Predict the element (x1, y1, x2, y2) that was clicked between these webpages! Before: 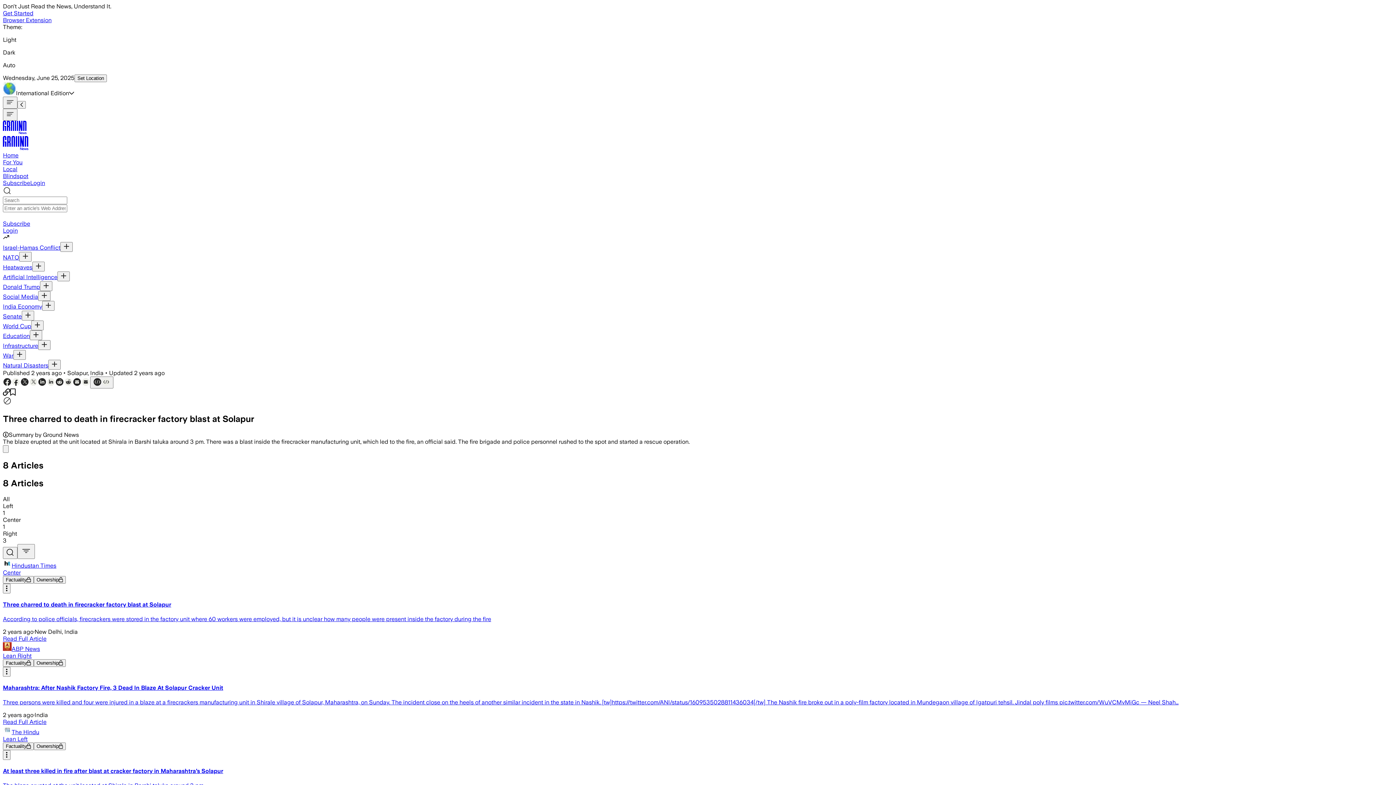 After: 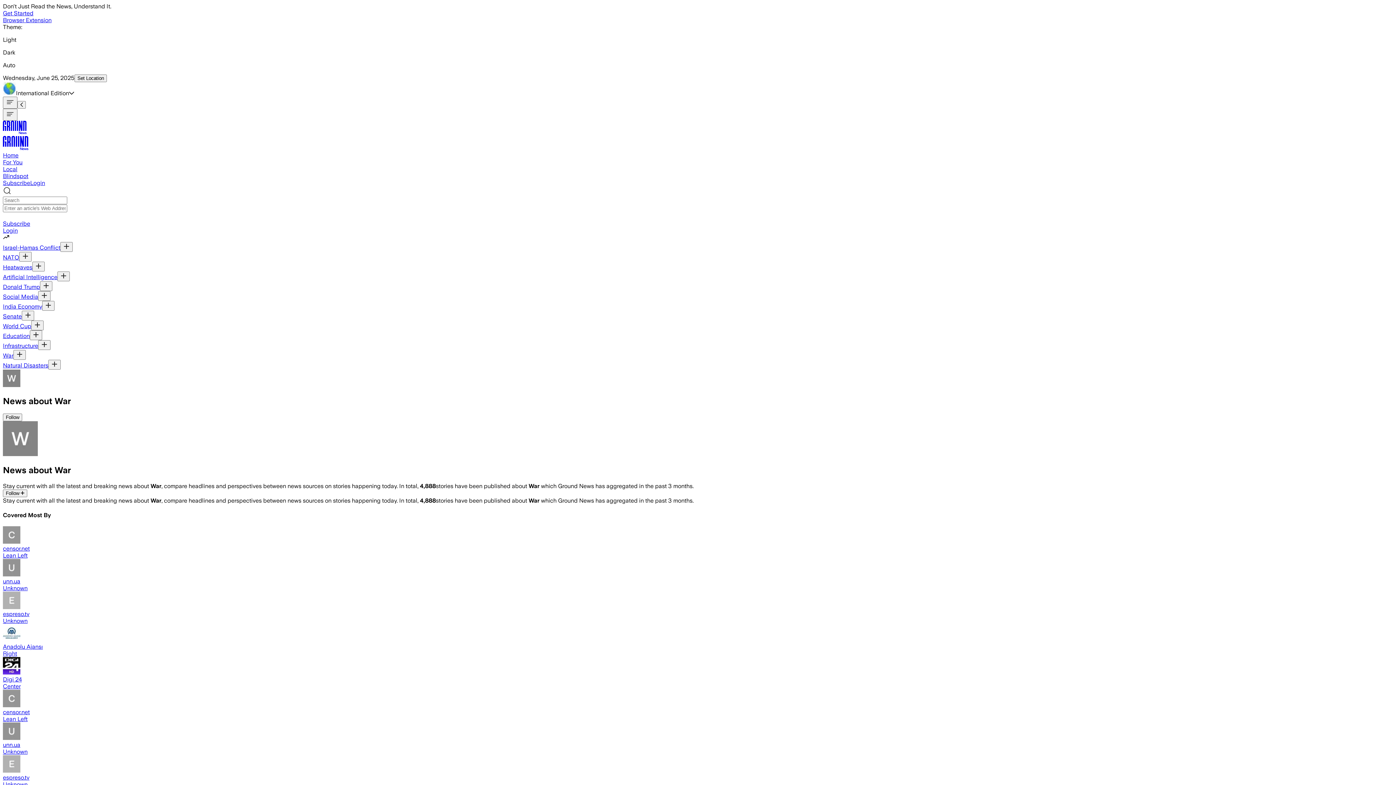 Action: bbox: (2, 352, 13, 359) label: War